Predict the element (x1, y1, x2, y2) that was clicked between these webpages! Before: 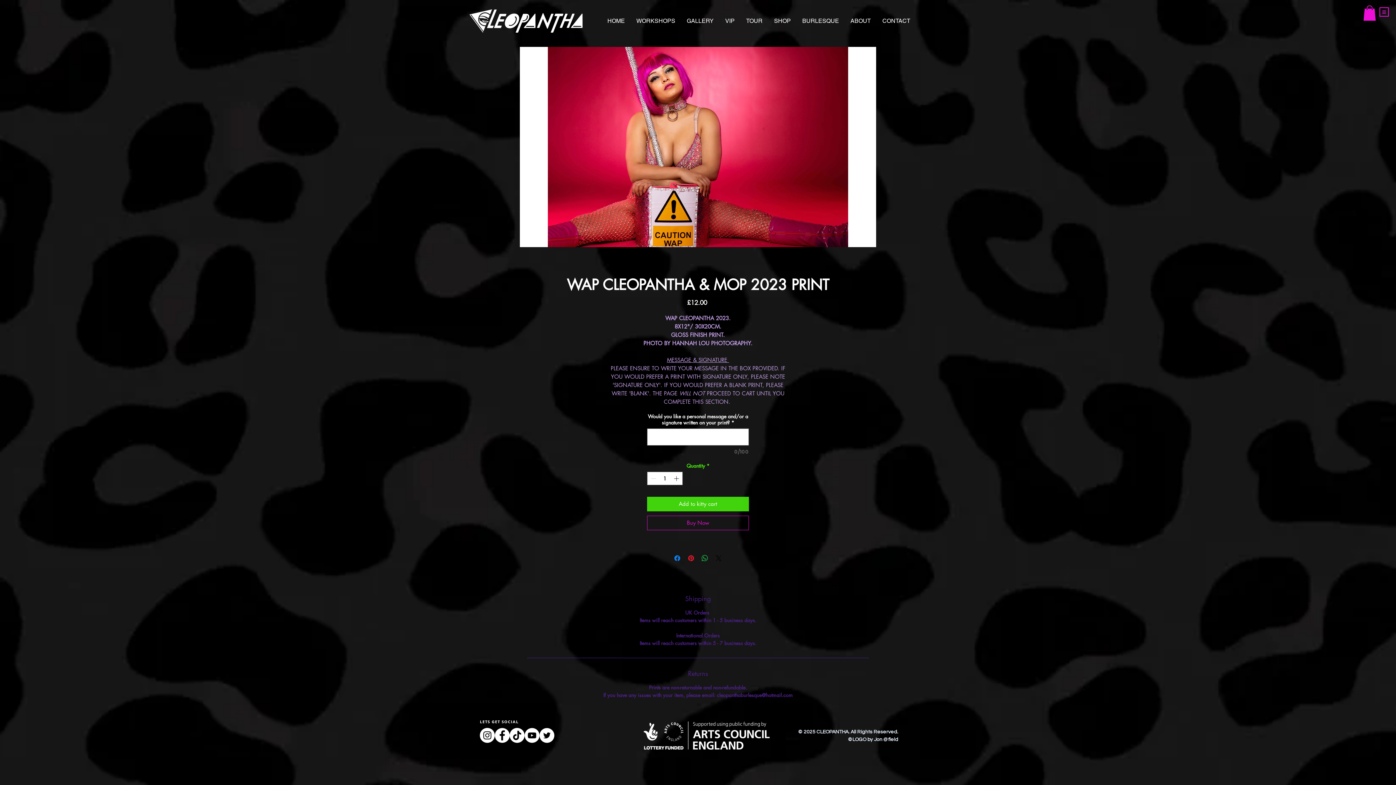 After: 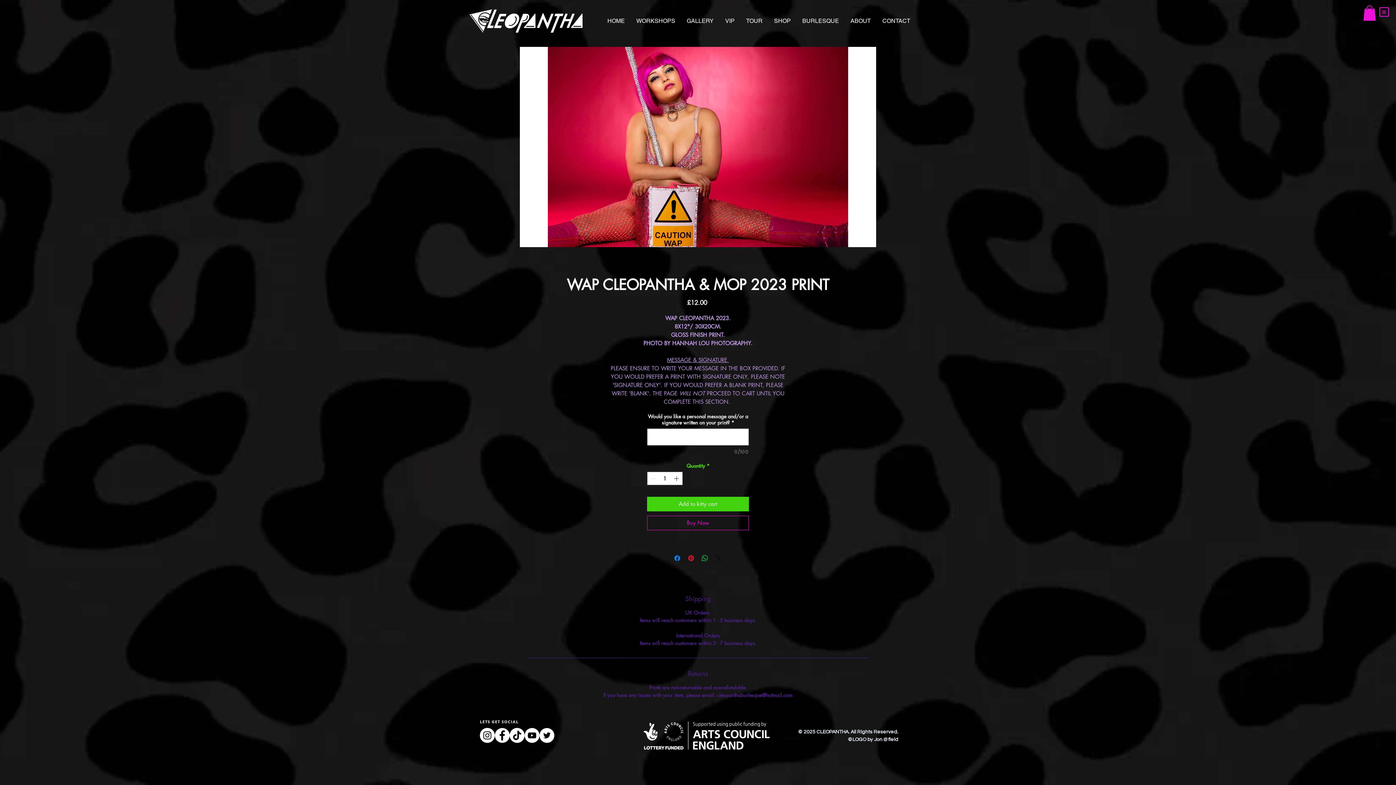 Action: label: Share on X bbox: (714, 554, 723, 562)